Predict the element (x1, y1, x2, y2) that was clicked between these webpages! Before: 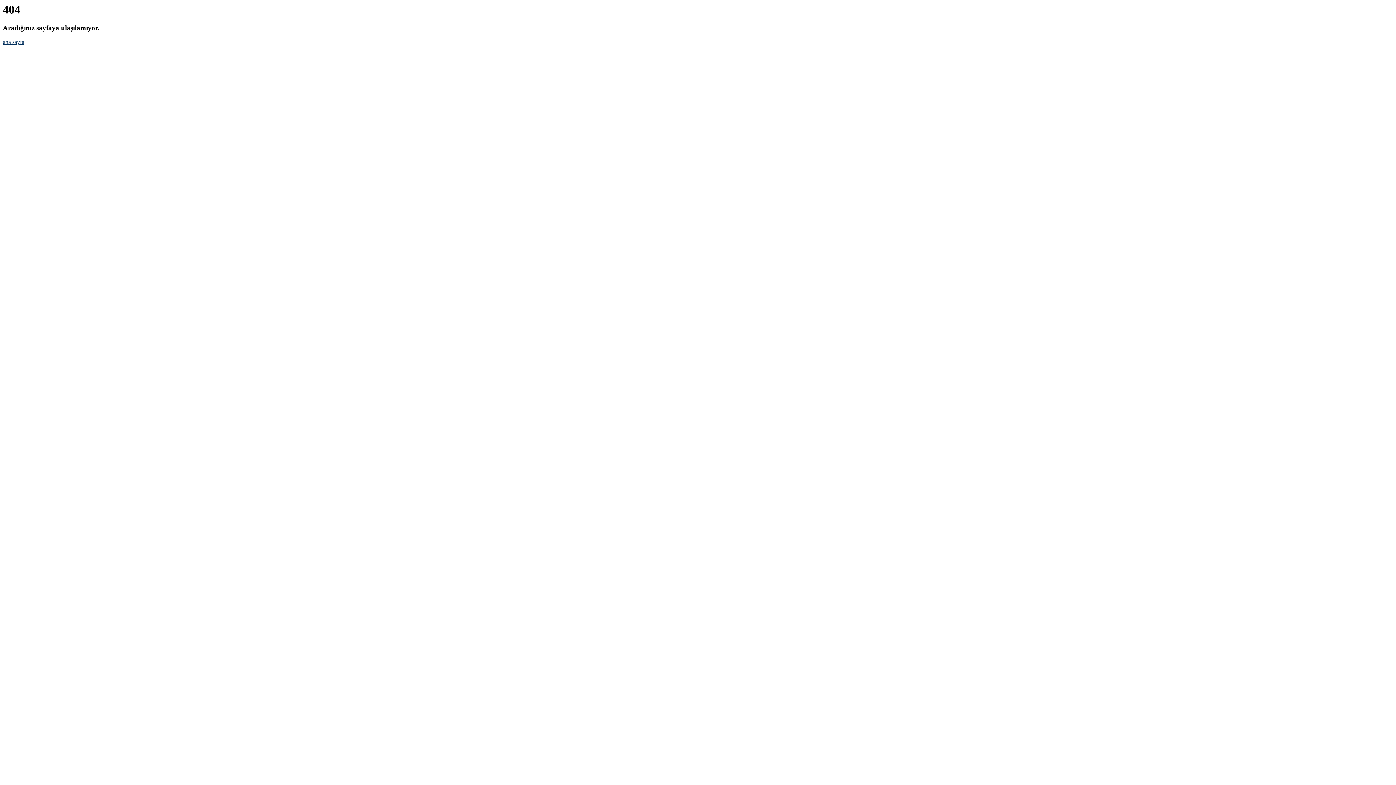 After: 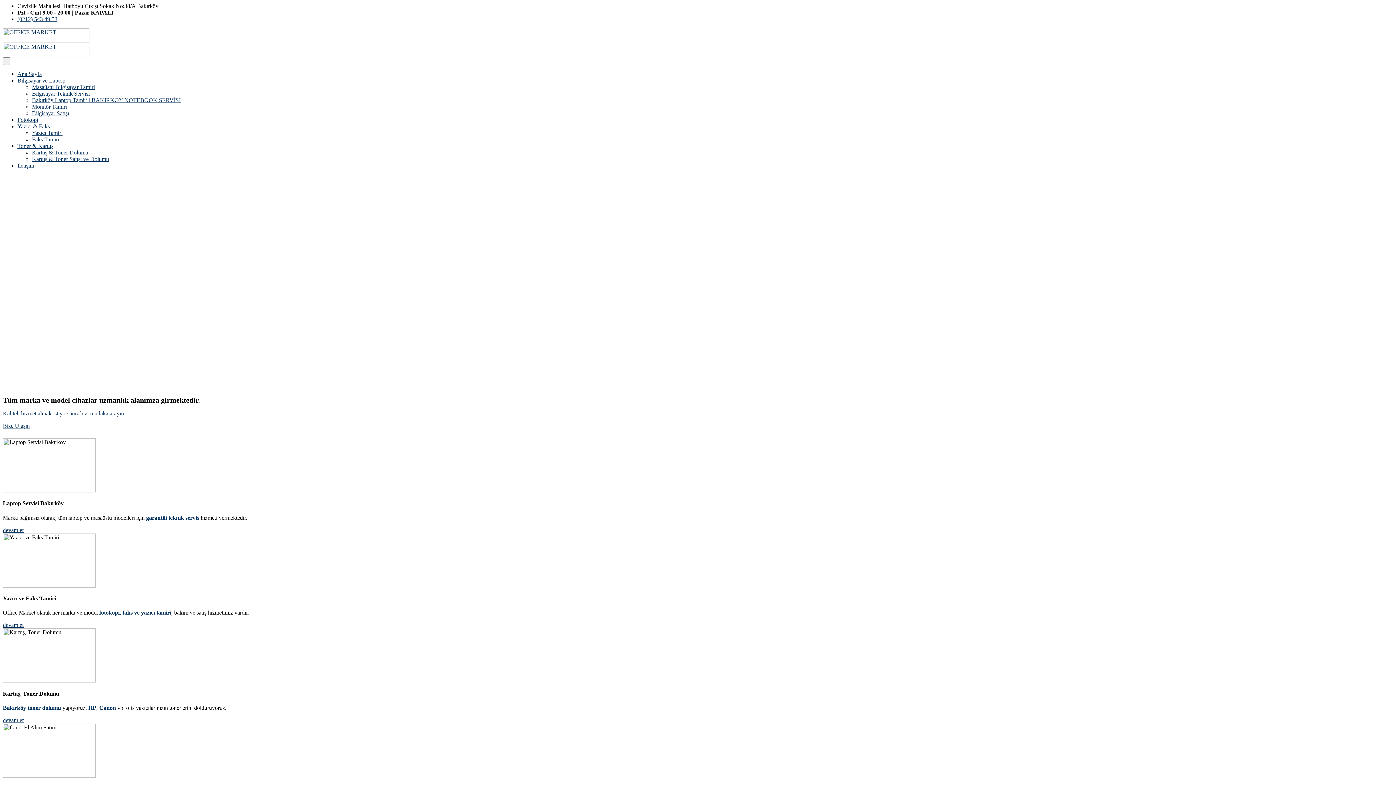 Action: bbox: (2, 38, 24, 45) label: ana sayfa